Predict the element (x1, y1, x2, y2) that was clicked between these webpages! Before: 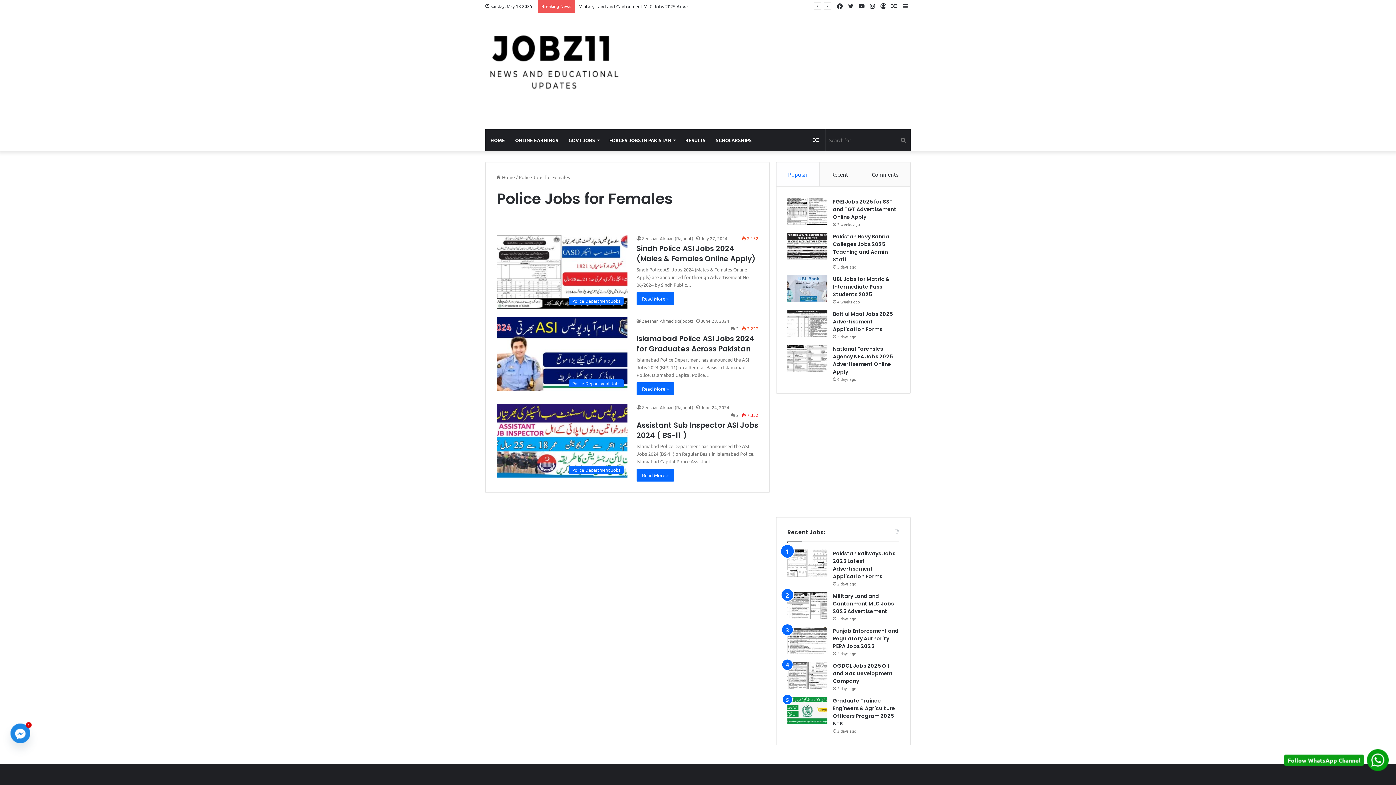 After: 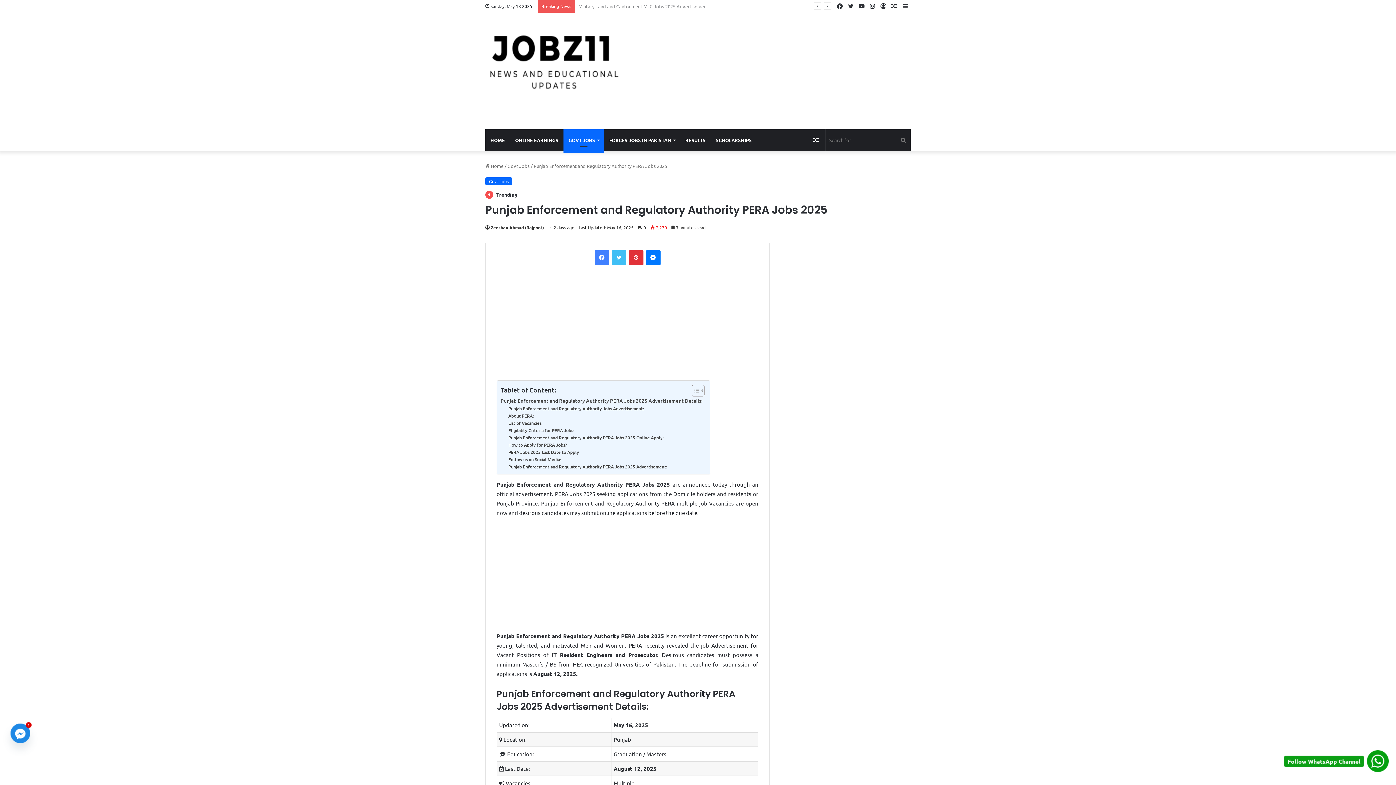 Action: label: Punjab Enforcement and Regulatory Authority PERA Jobs 2025 bbox: (787, 627, 827, 654)